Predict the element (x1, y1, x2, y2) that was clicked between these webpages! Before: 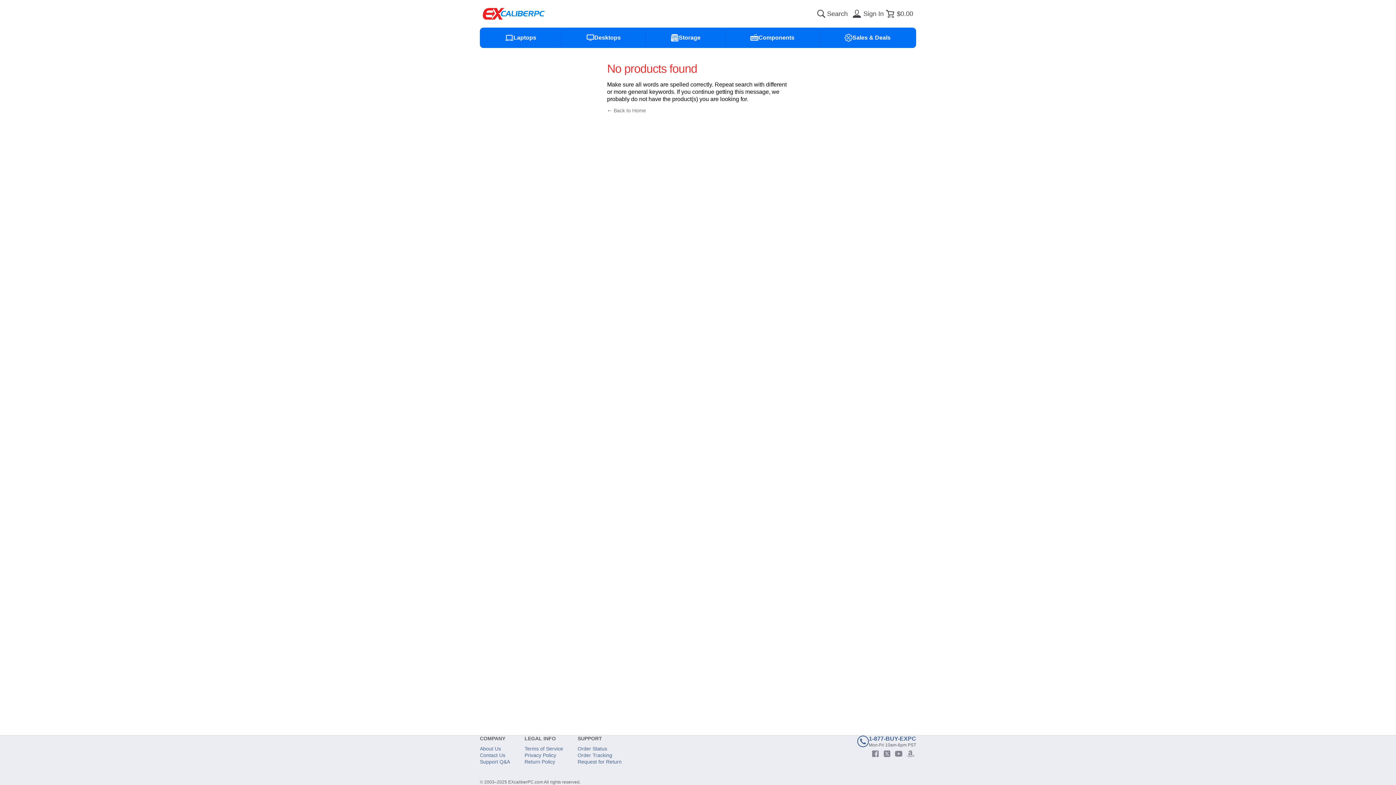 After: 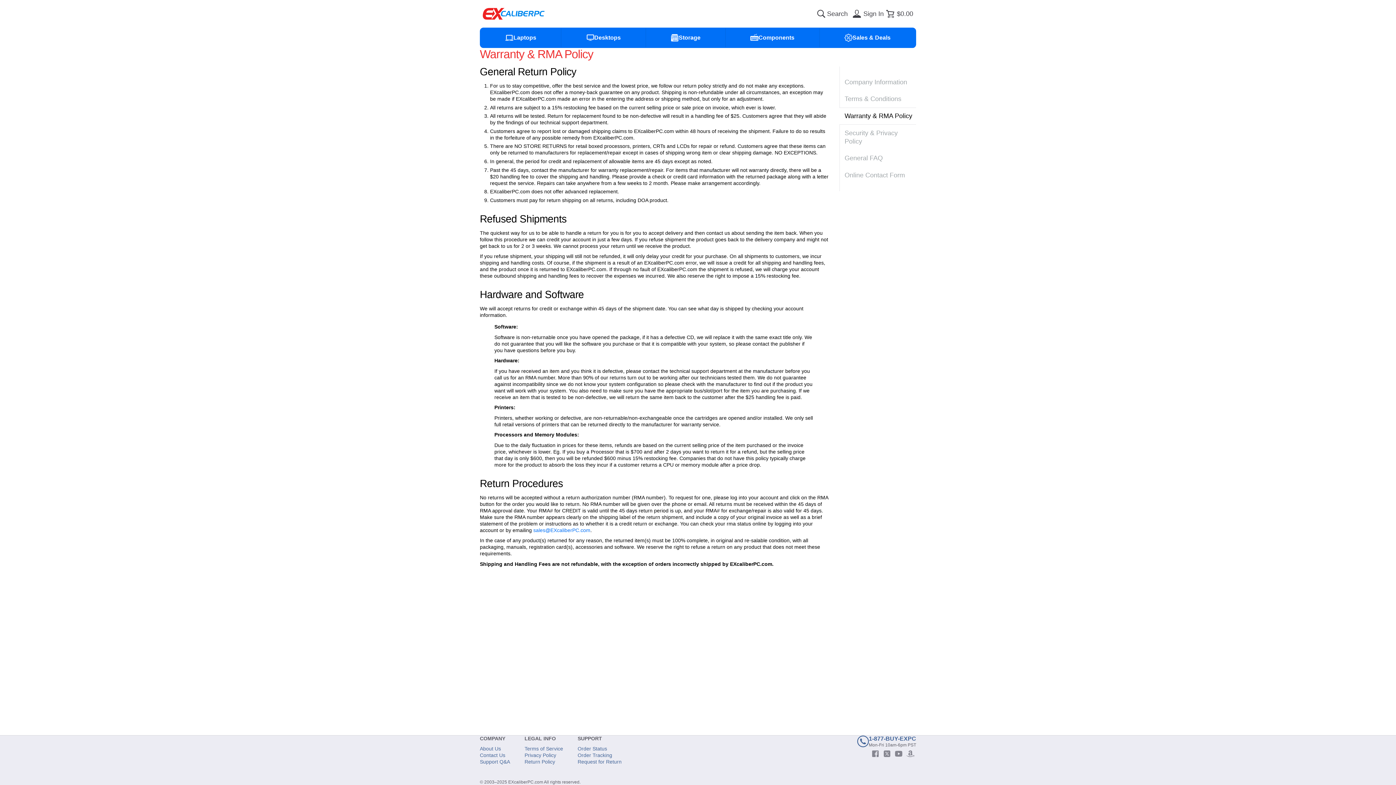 Action: label: Return Policy bbox: (524, 758, 555, 765)